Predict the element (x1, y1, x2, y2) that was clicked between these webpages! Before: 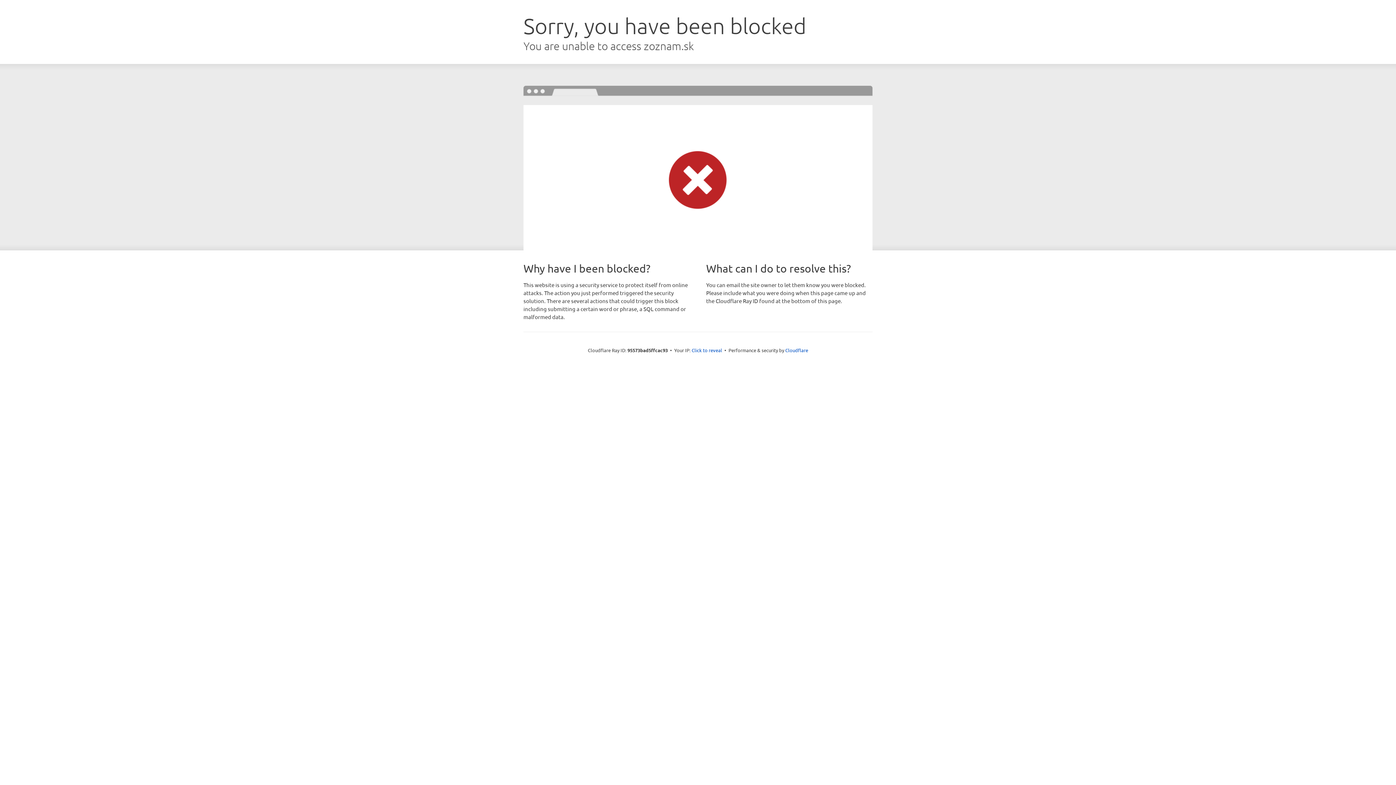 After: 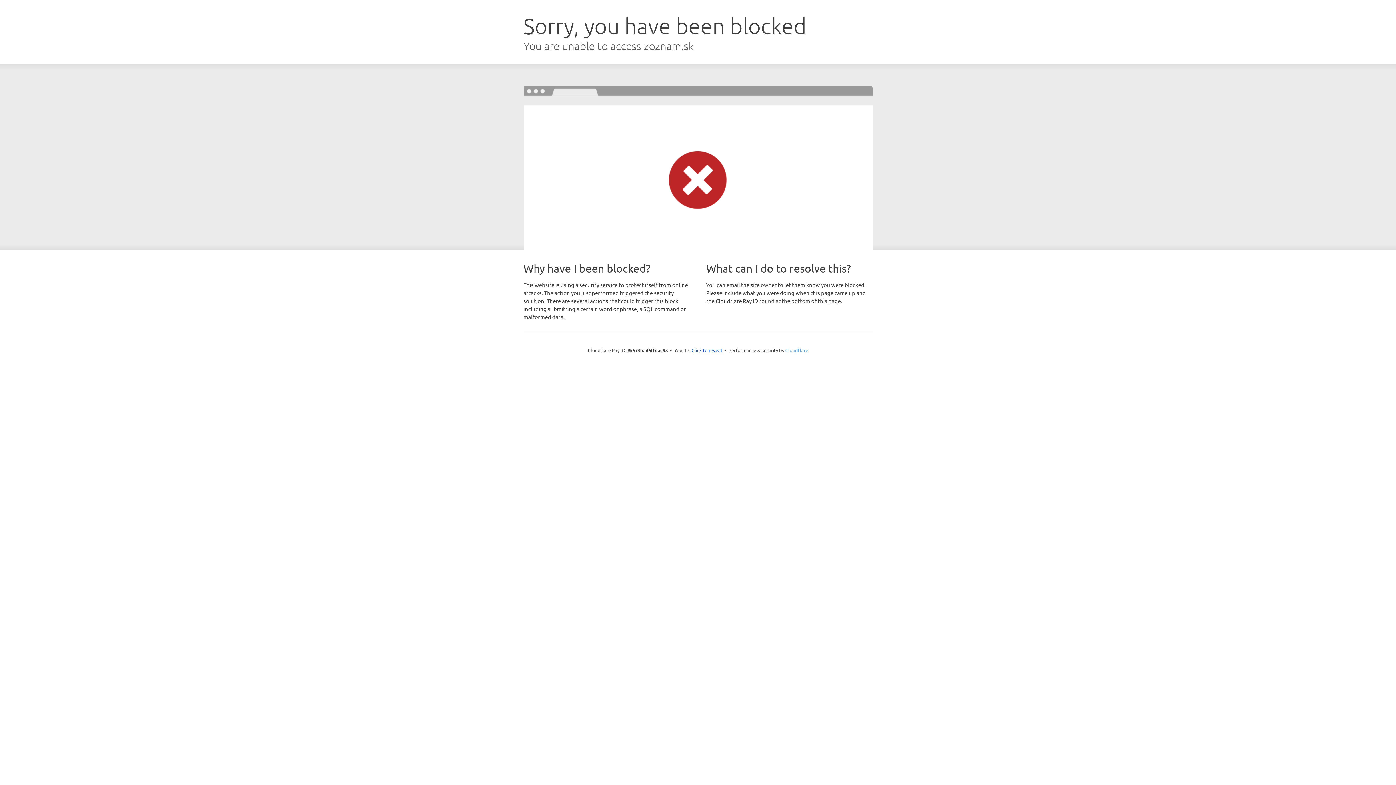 Action: label: Cloudflare bbox: (785, 347, 808, 353)